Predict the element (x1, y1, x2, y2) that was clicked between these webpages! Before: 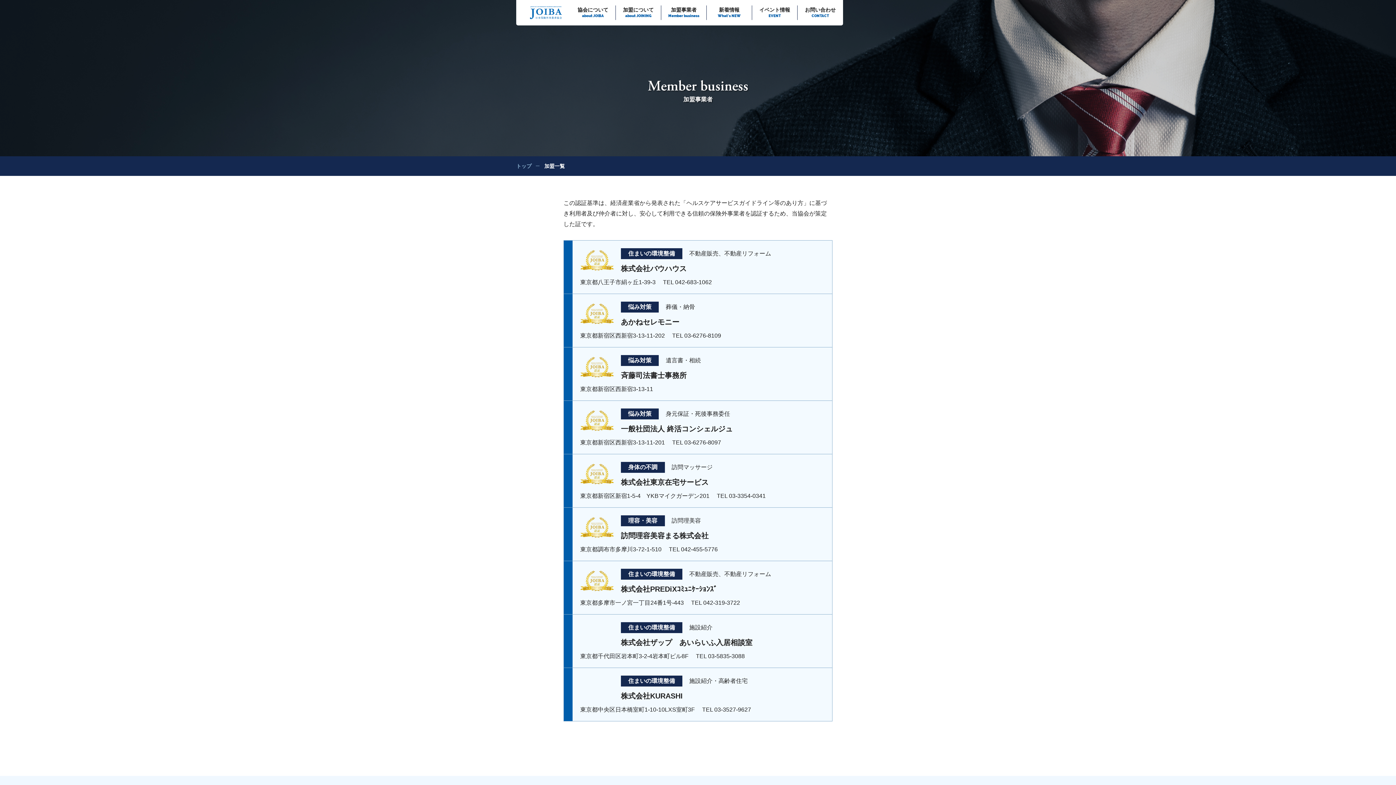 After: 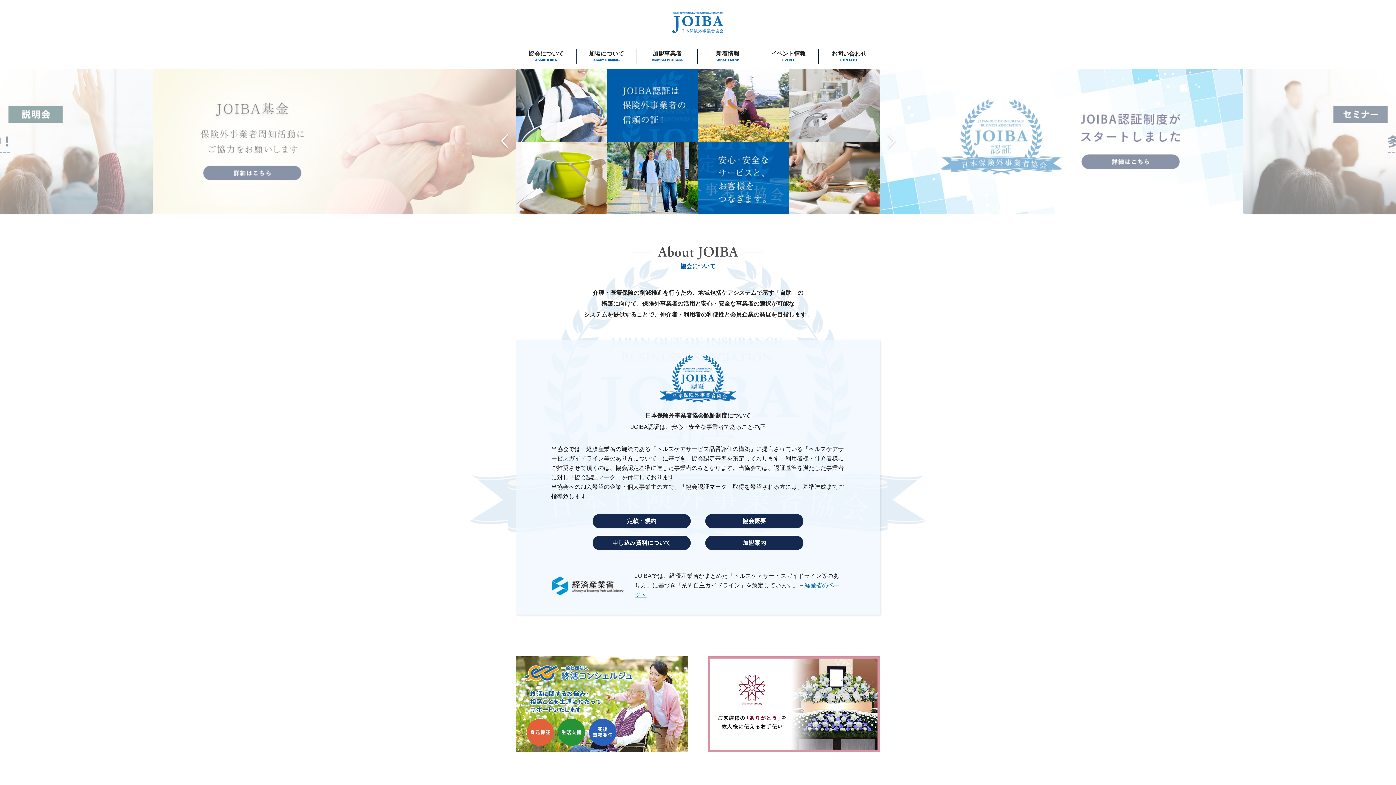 Action: bbox: (528, 5, 564, 11)